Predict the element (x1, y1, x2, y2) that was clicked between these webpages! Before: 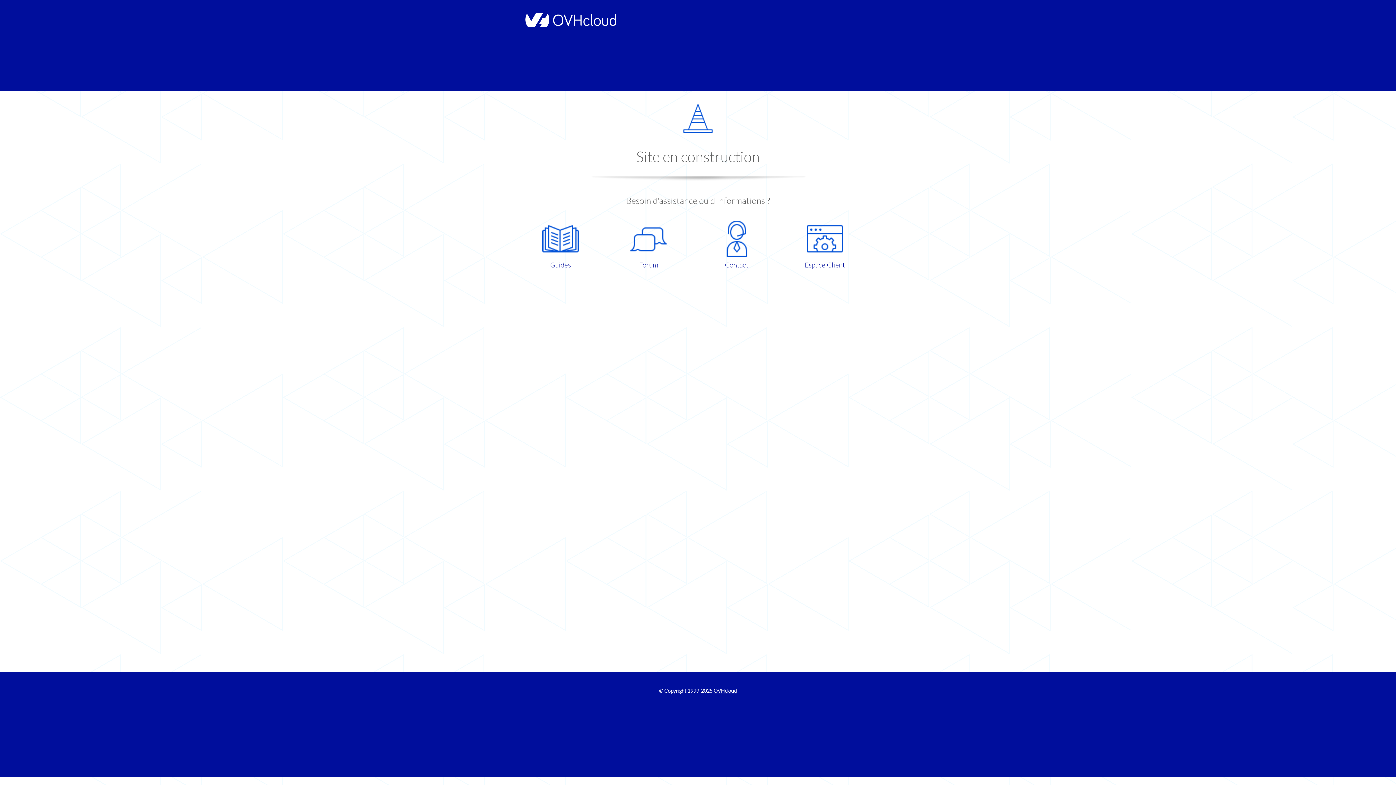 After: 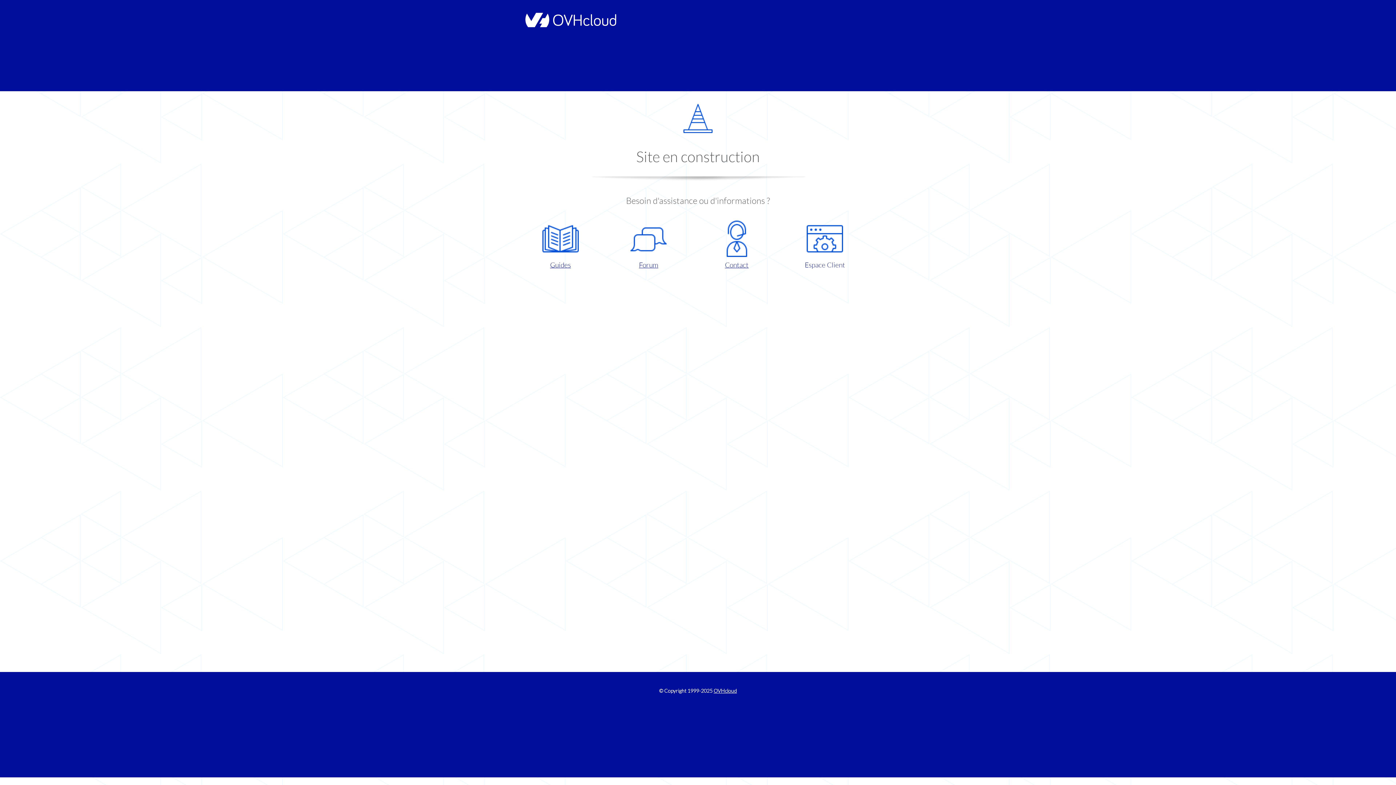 Action: label: Espace Client bbox: (786, 220, 863, 270)